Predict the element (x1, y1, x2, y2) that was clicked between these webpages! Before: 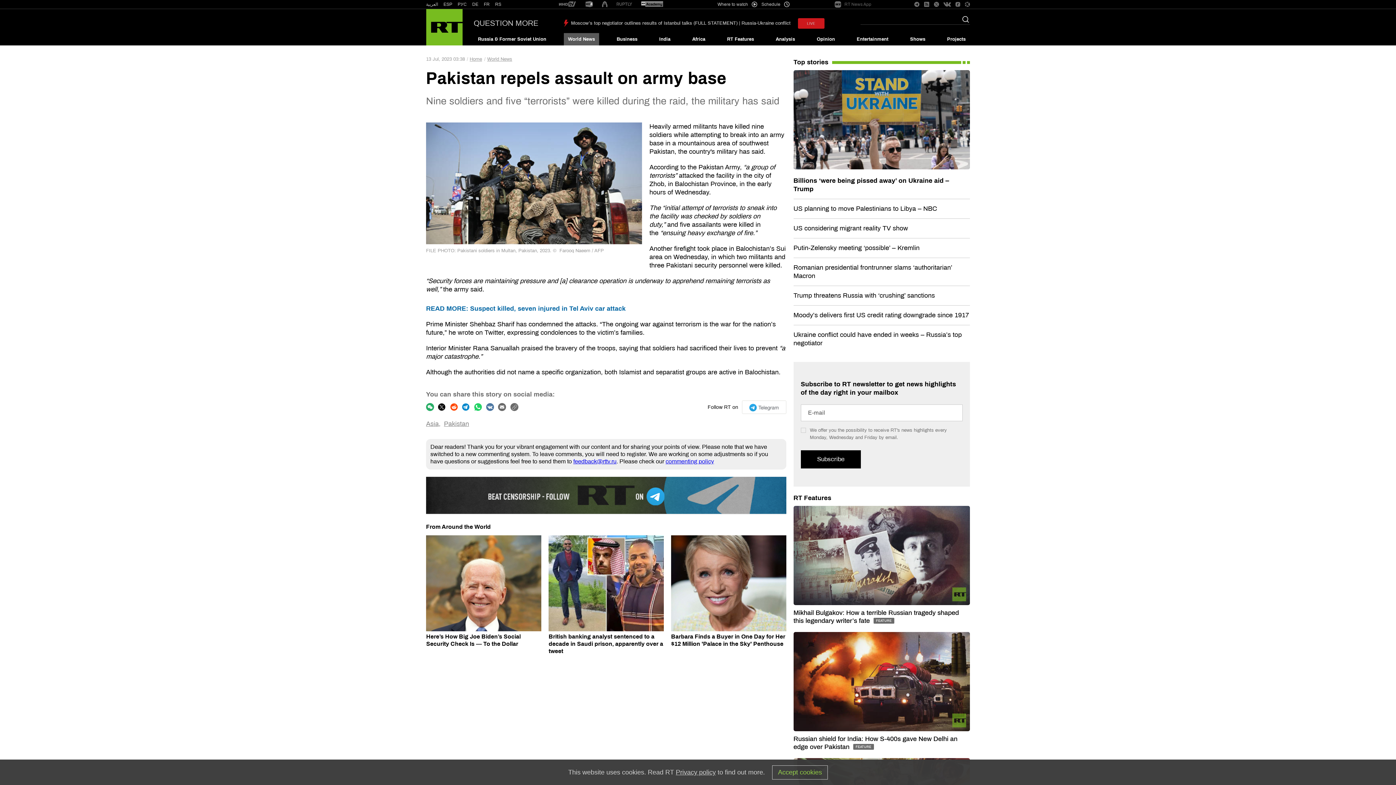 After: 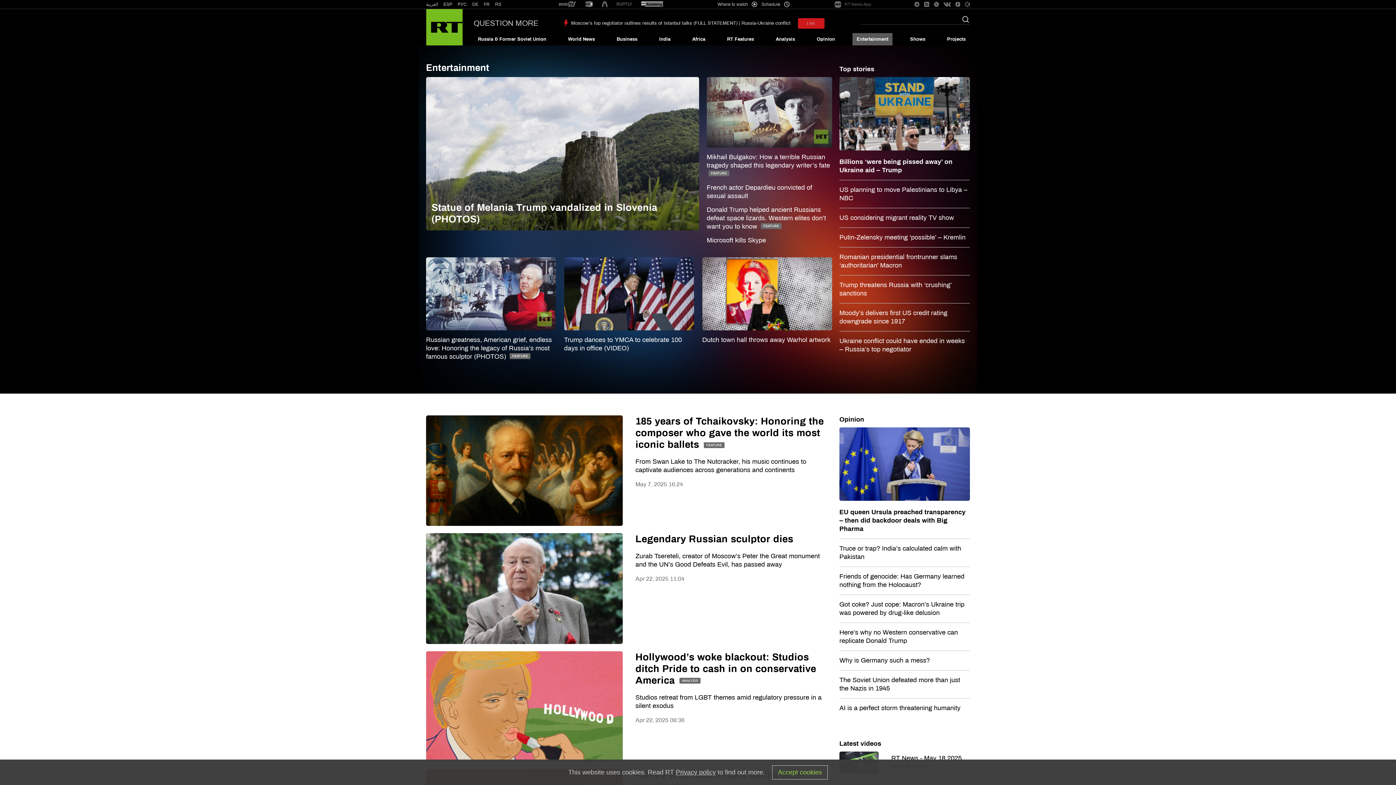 Action: label: Entertainment bbox: (852, 33, 892, 45)